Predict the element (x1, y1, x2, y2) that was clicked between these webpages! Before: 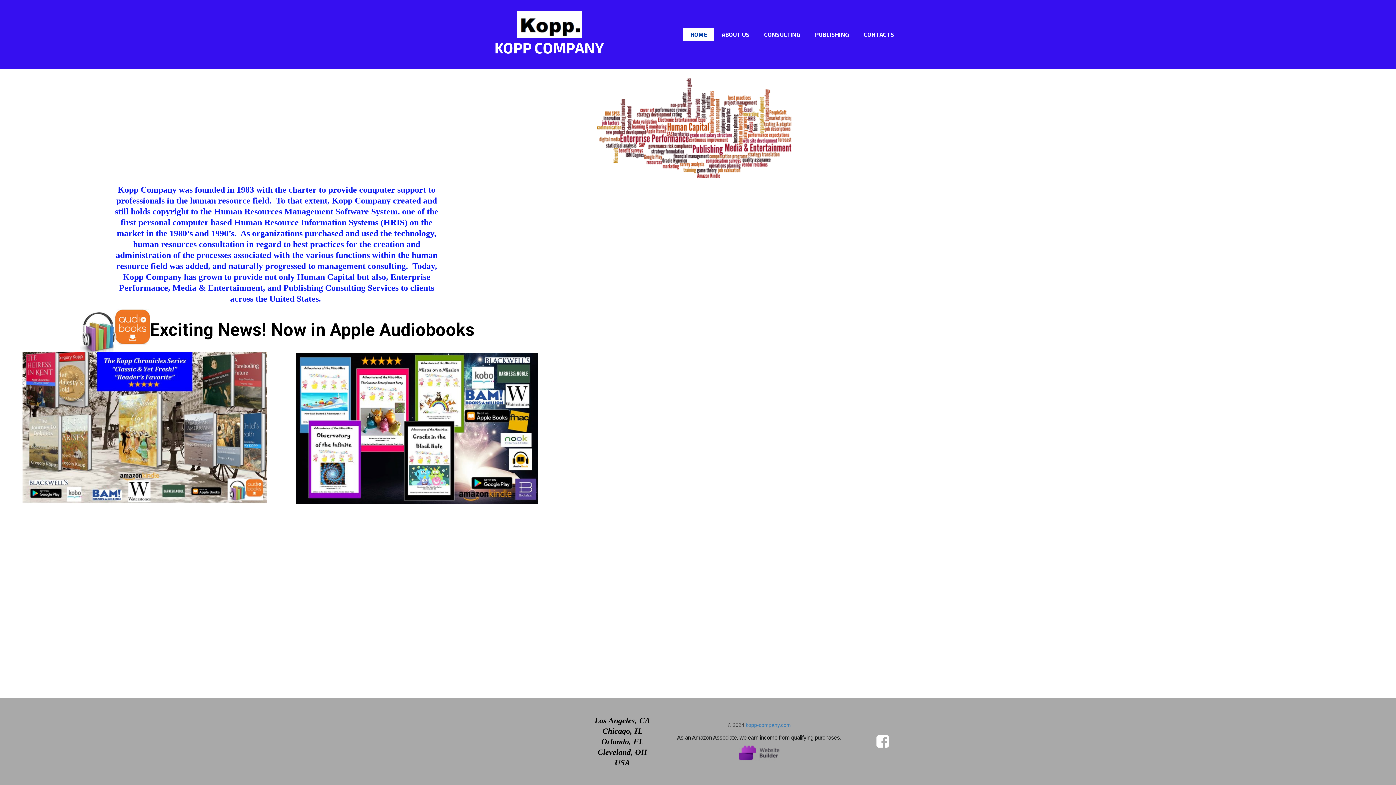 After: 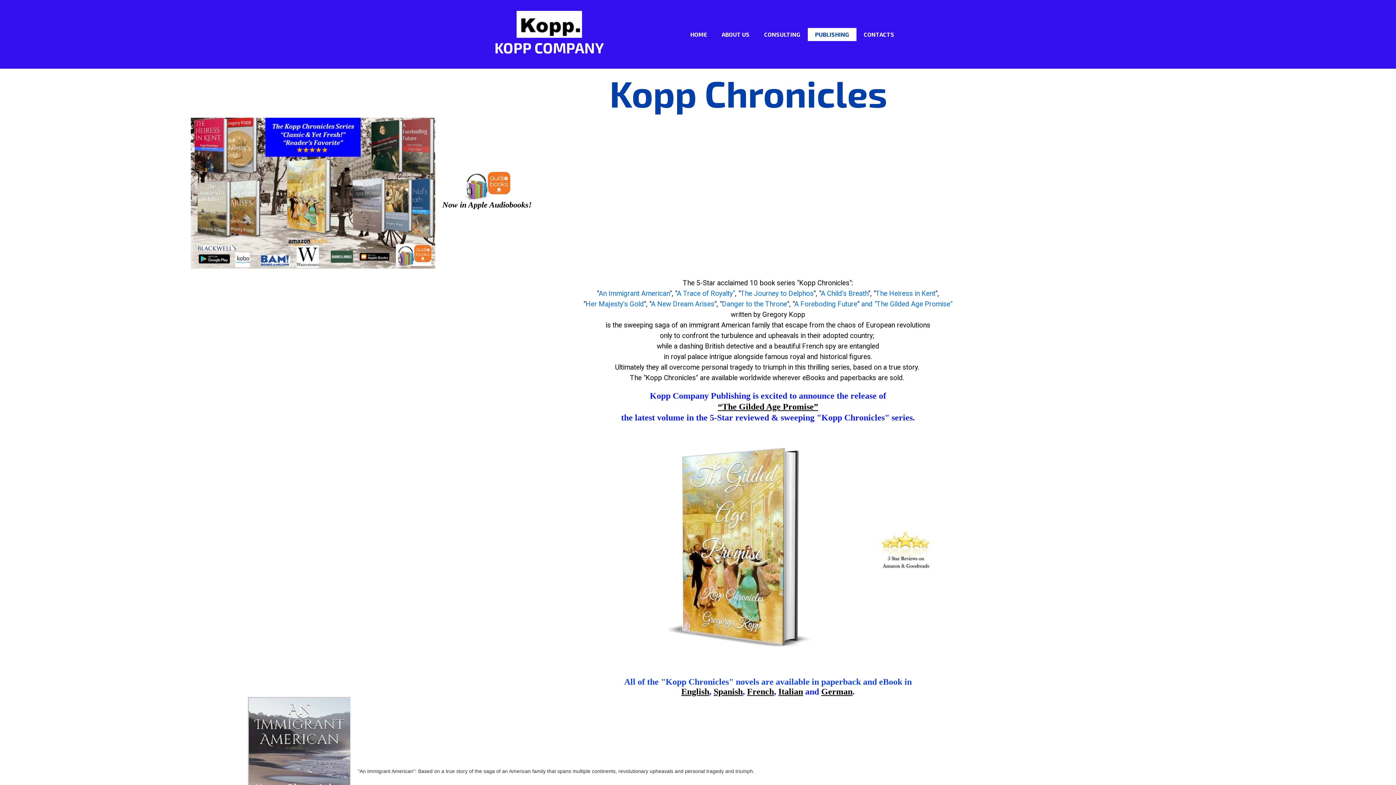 Action: bbox: (22, 352, 267, 505)